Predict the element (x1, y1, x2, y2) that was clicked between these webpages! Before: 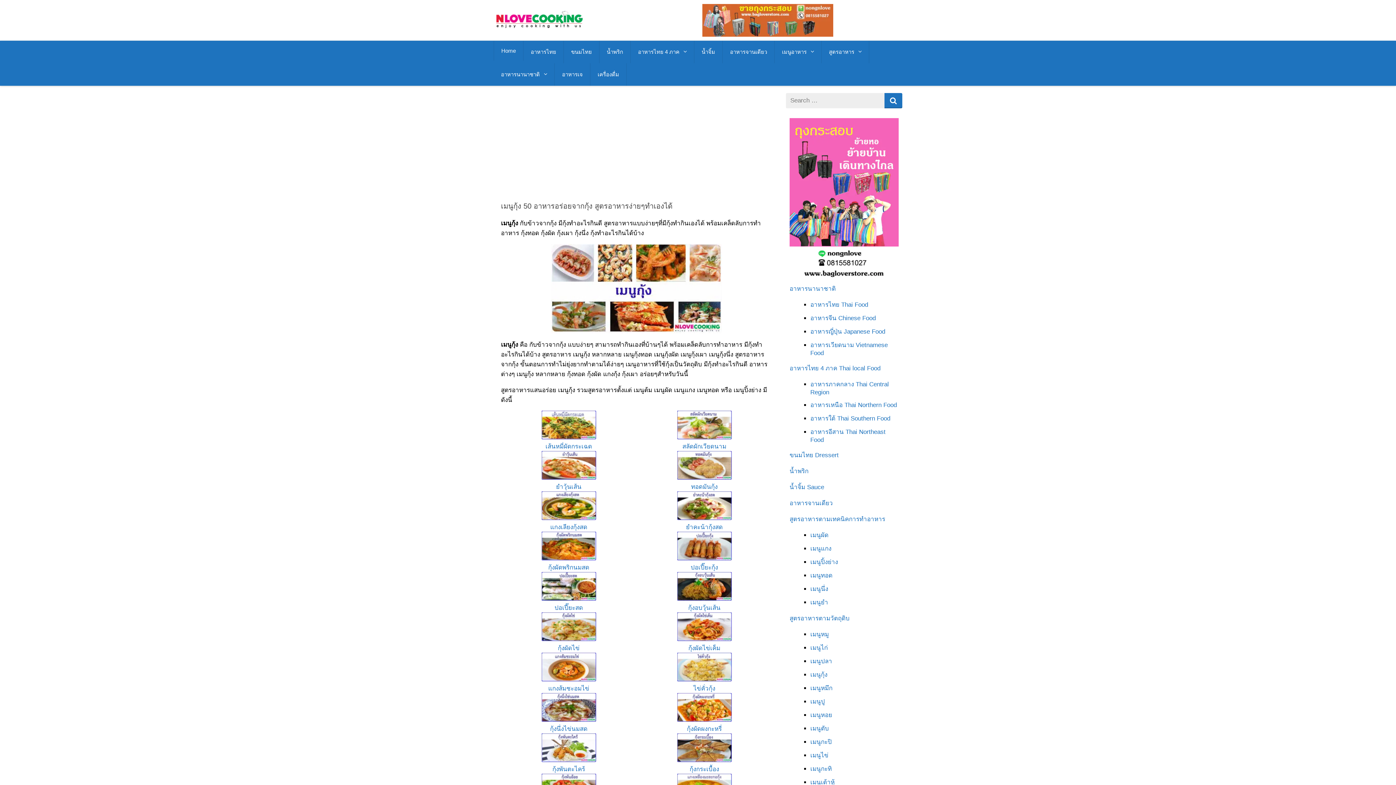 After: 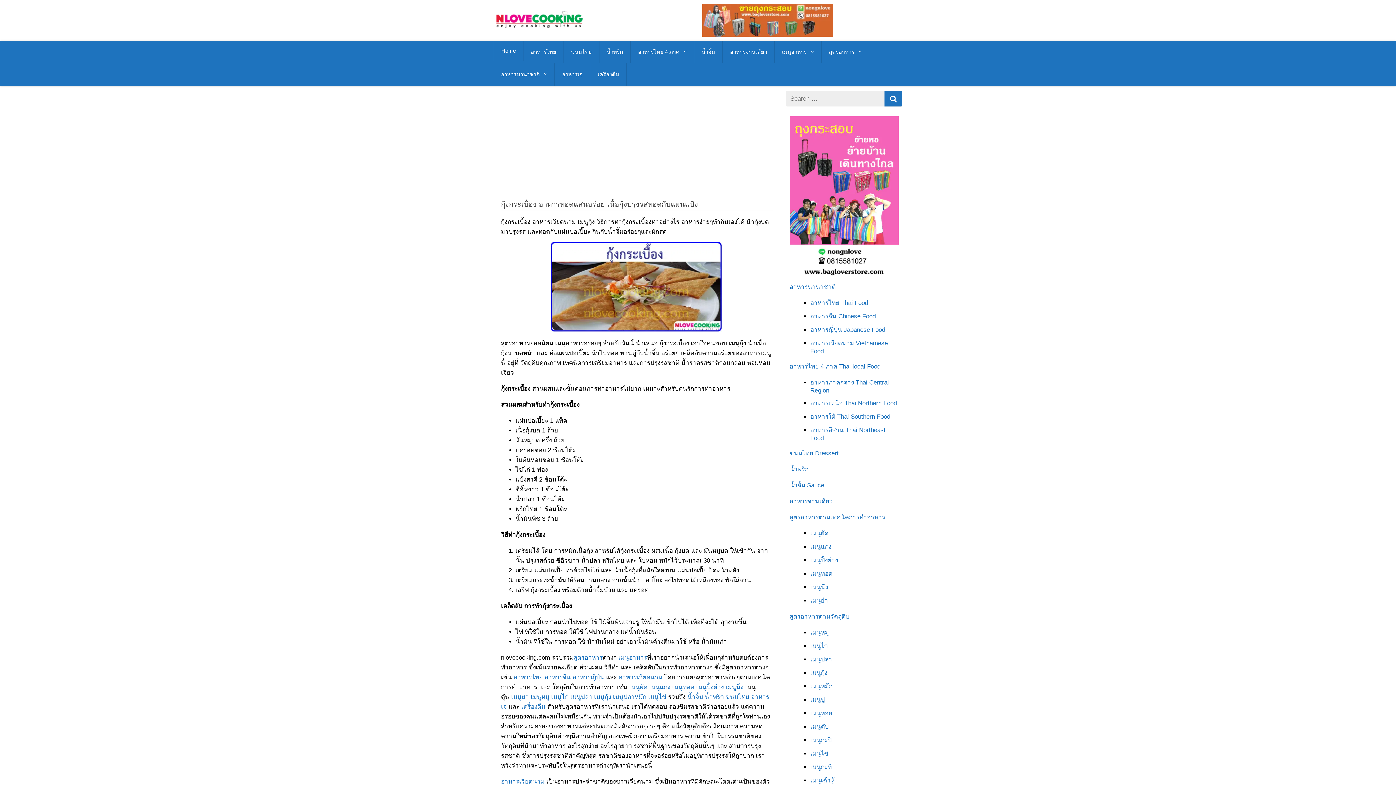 Action: bbox: (689, 766, 719, 773) label: กุ้งกระเบื้อง